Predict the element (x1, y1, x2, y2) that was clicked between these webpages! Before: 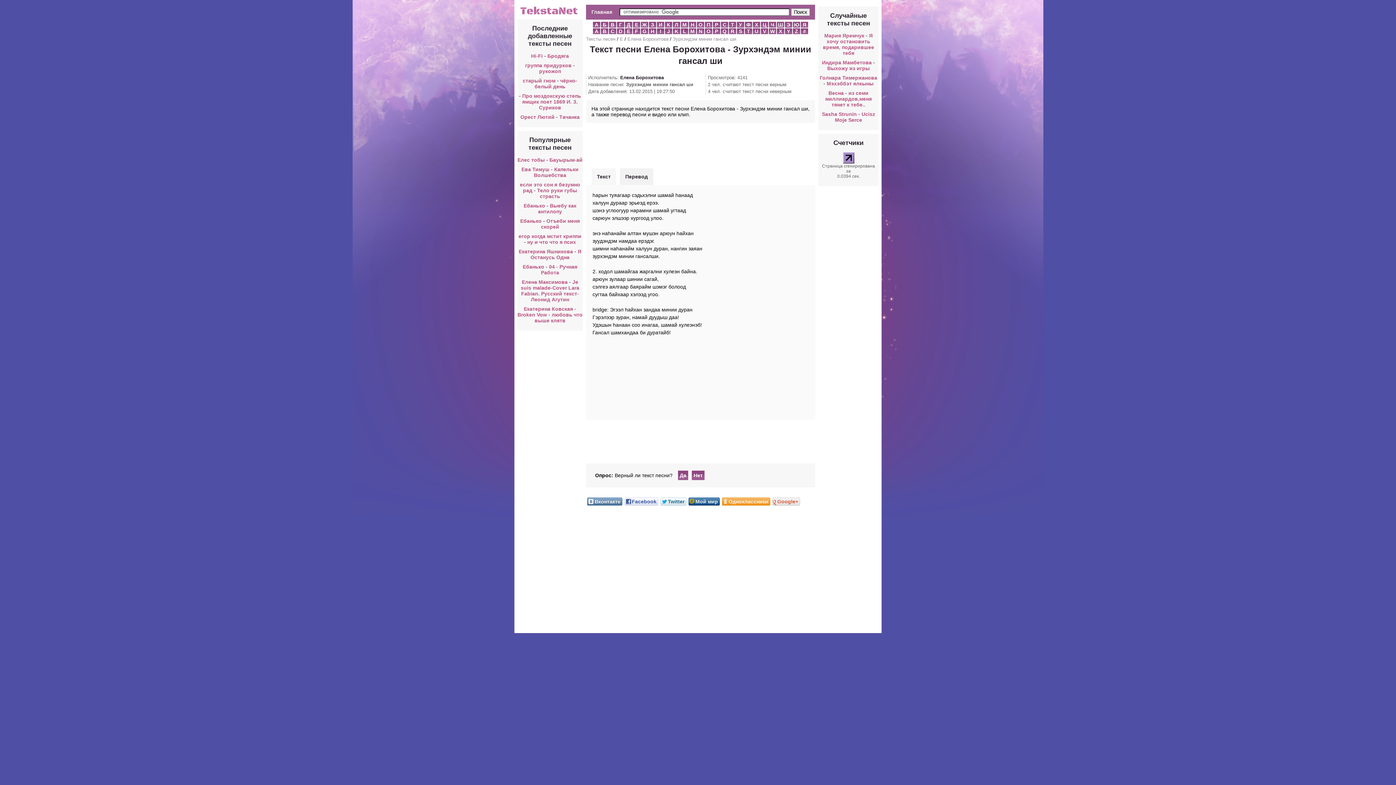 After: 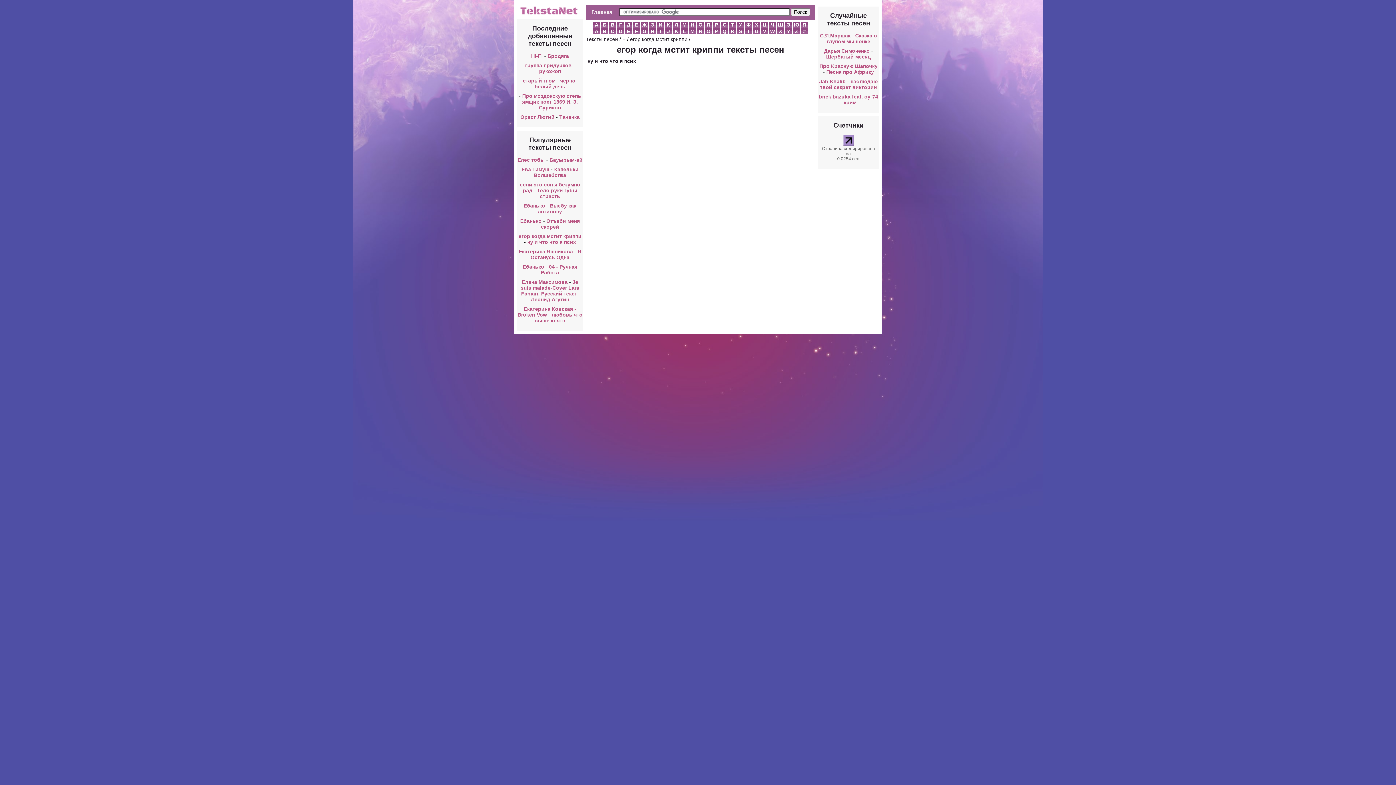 Action: bbox: (518, 233, 581, 239) label: егор когда мстит криппи